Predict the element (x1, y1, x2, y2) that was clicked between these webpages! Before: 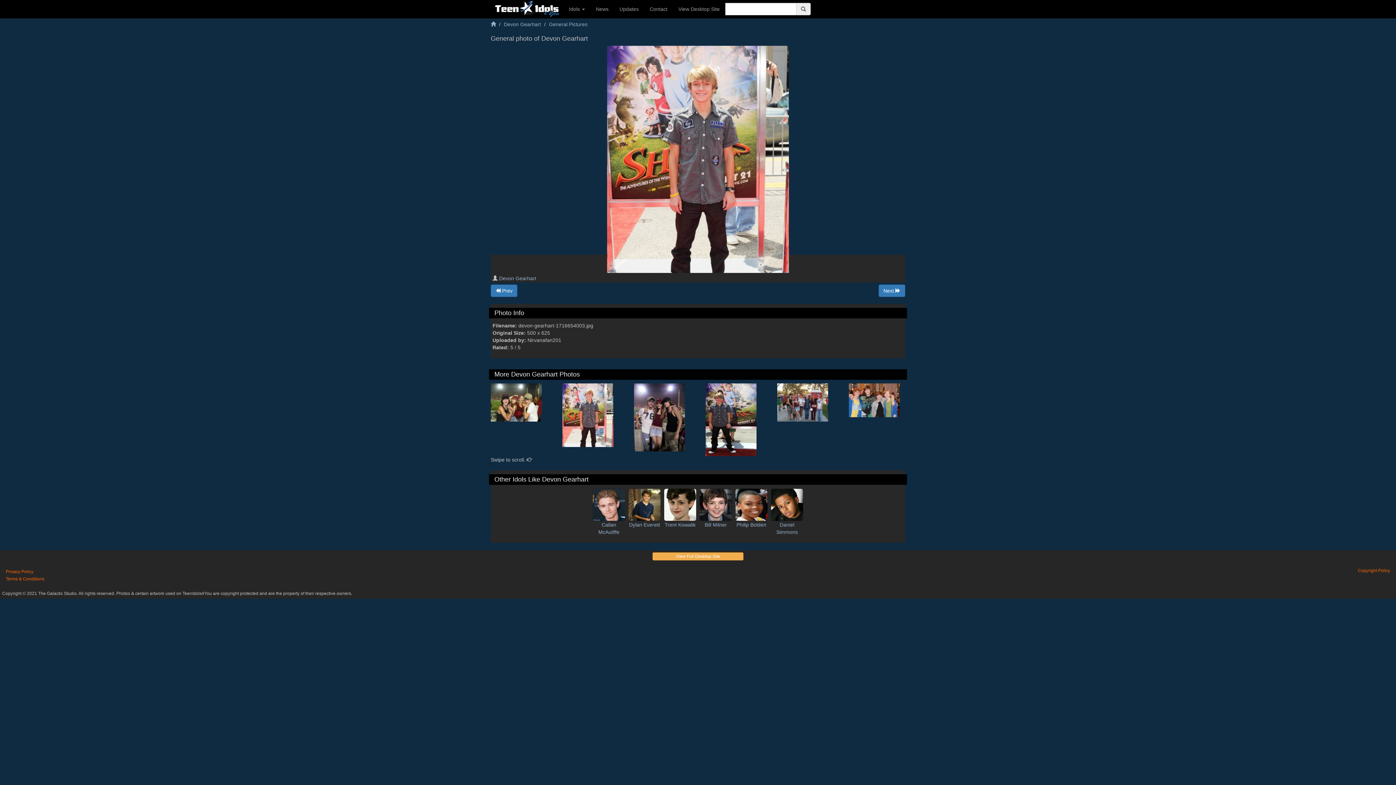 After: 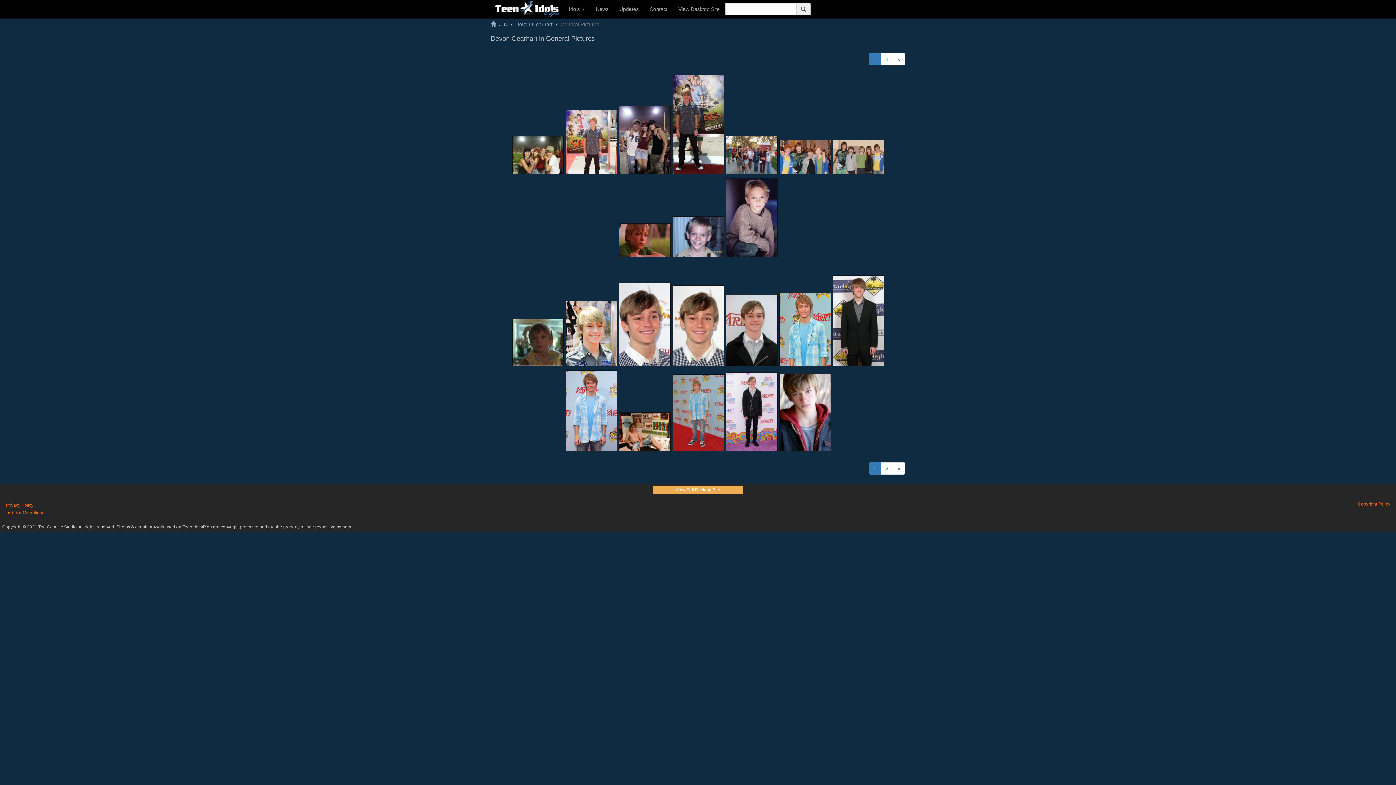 Action: label: General Pictures bbox: (549, 21, 587, 27)